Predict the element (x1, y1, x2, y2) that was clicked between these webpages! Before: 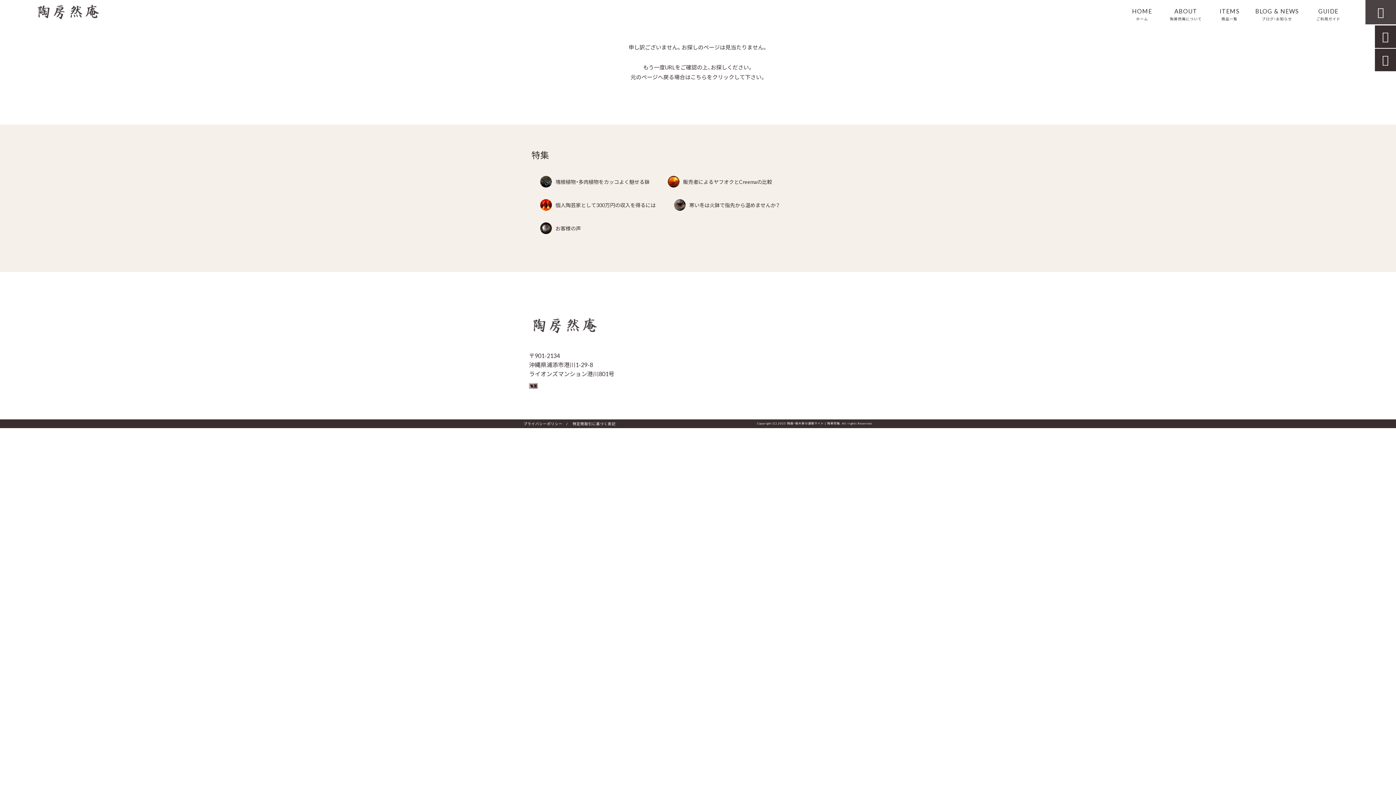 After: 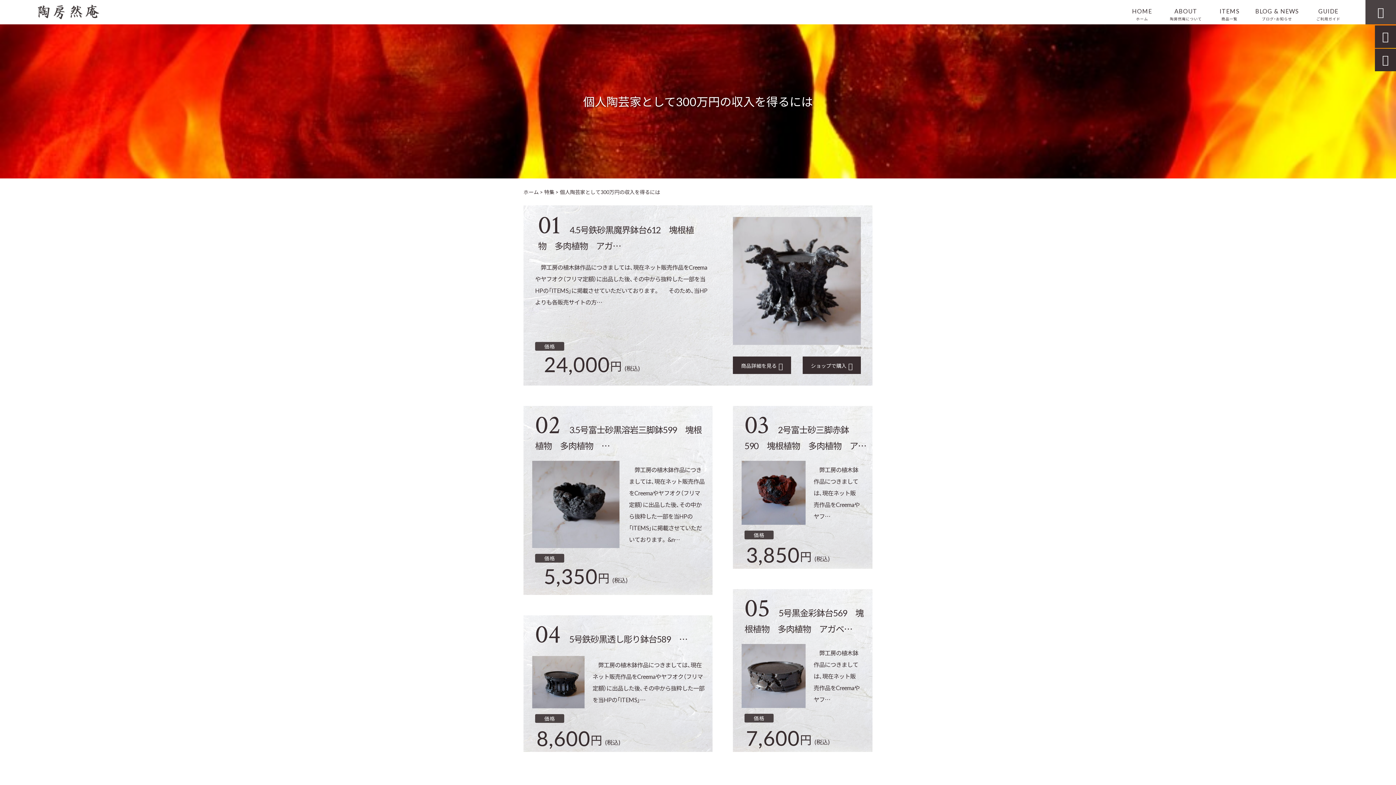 Action: label: 個人陶芸家として300万円の収入を得るには bbox: (540, 199, 656, 210)